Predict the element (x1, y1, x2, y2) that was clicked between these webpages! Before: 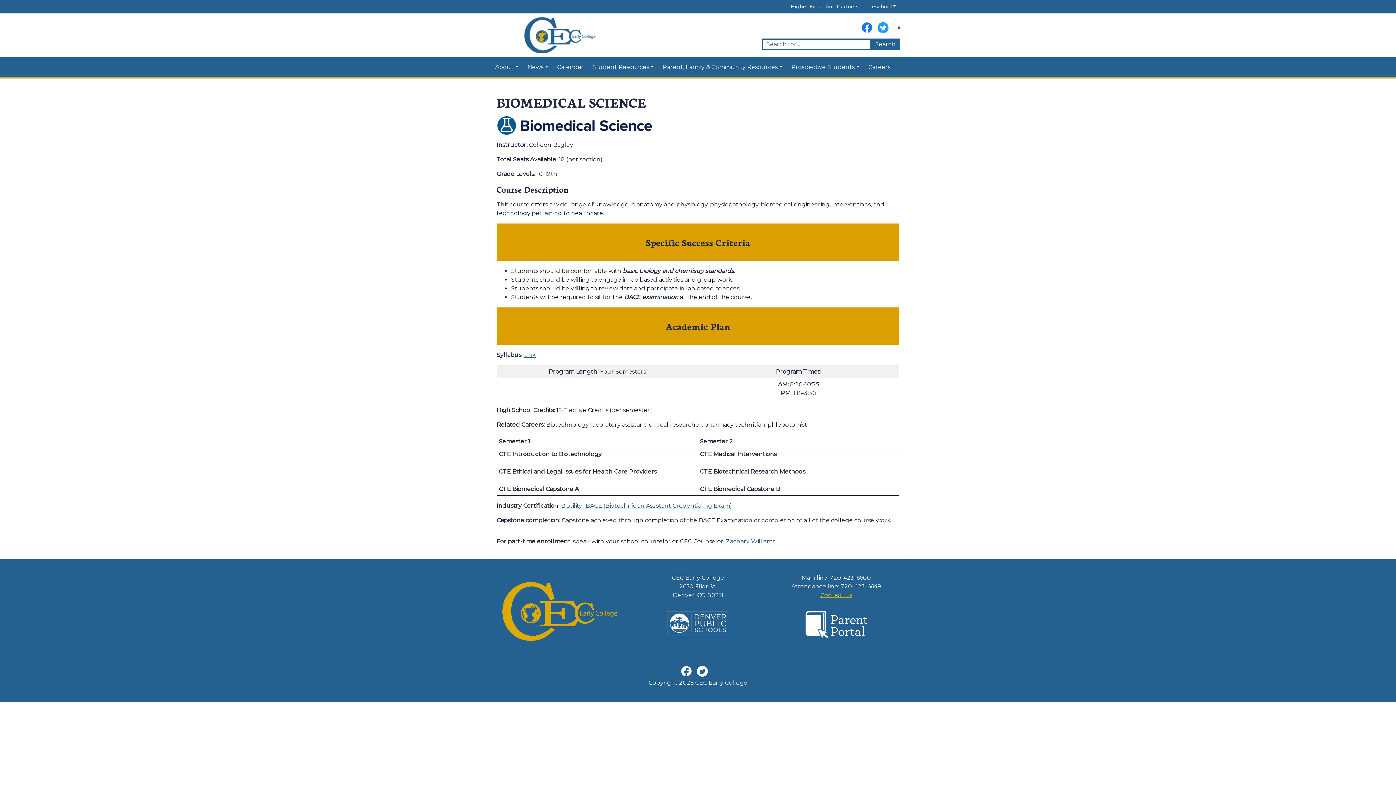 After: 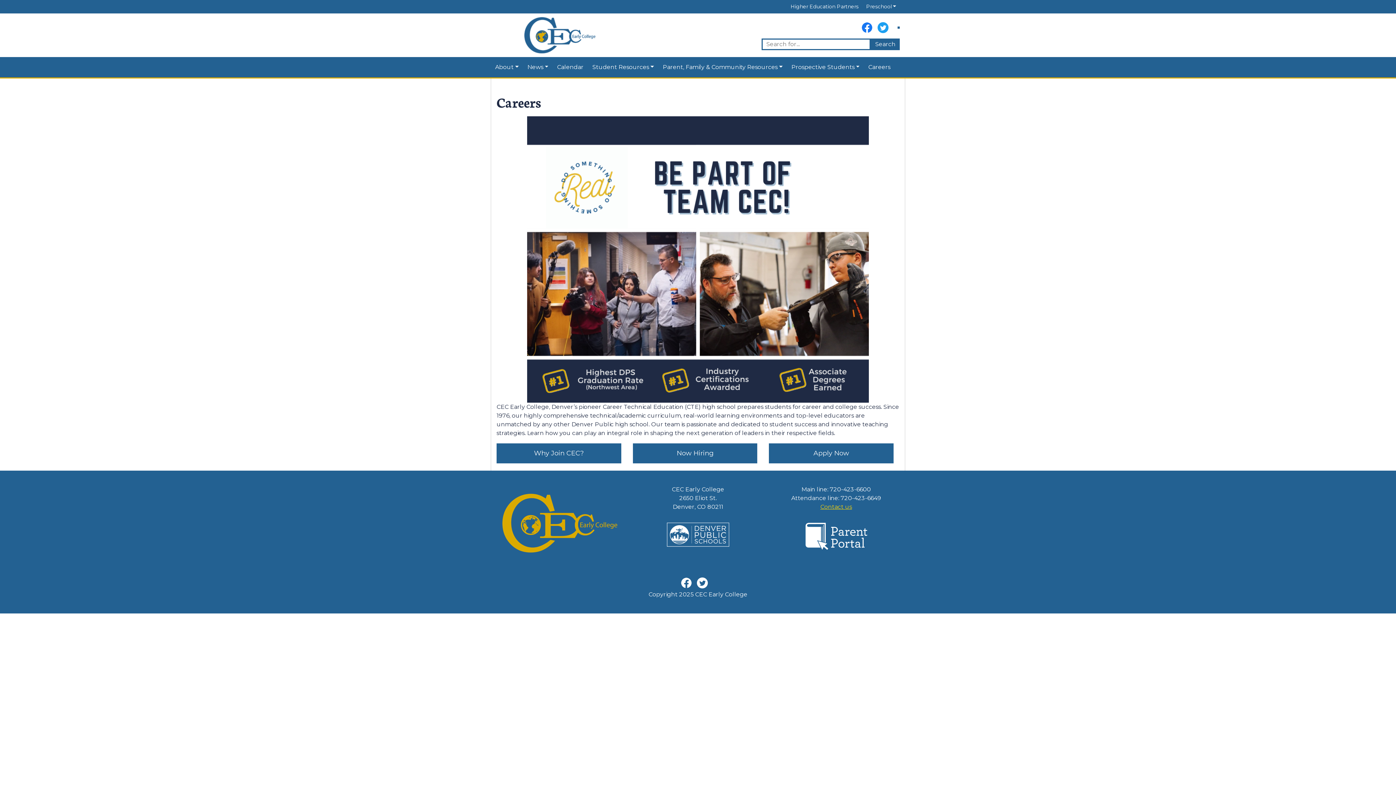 Action: label: Careers bbox: (864, 57, 895, 77)